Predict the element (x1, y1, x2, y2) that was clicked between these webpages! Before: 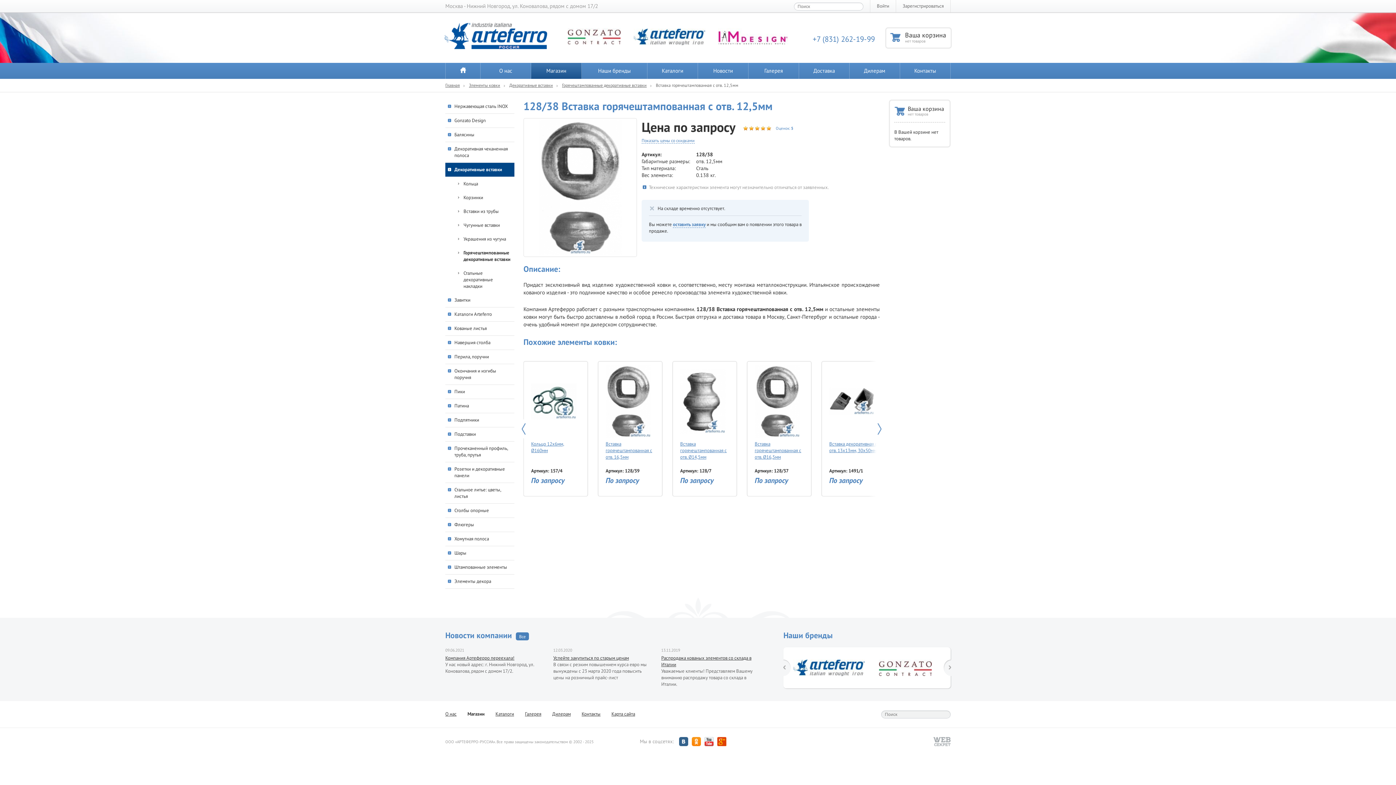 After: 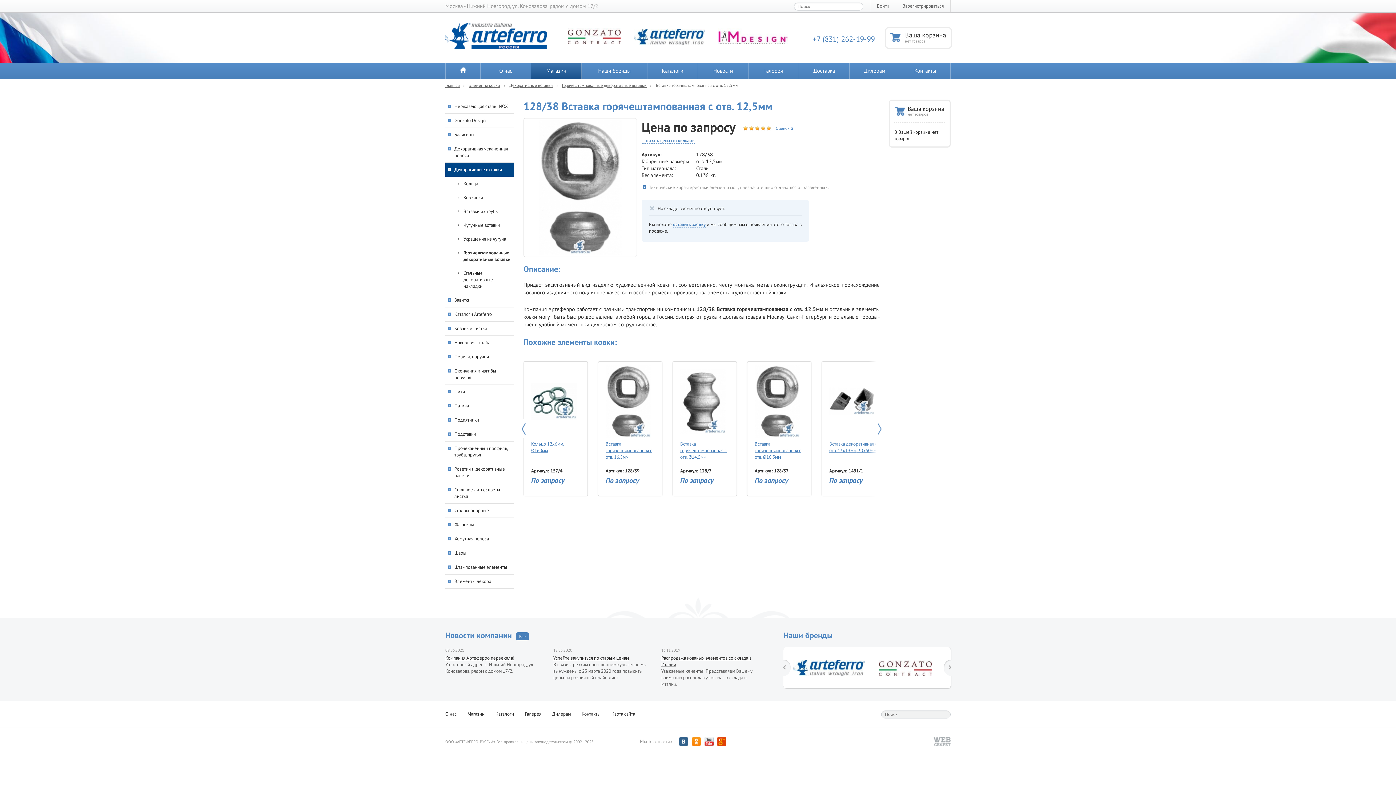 Action: bbox: (454, 246, 514, 266) label: Горячештампованные декоративные вставки